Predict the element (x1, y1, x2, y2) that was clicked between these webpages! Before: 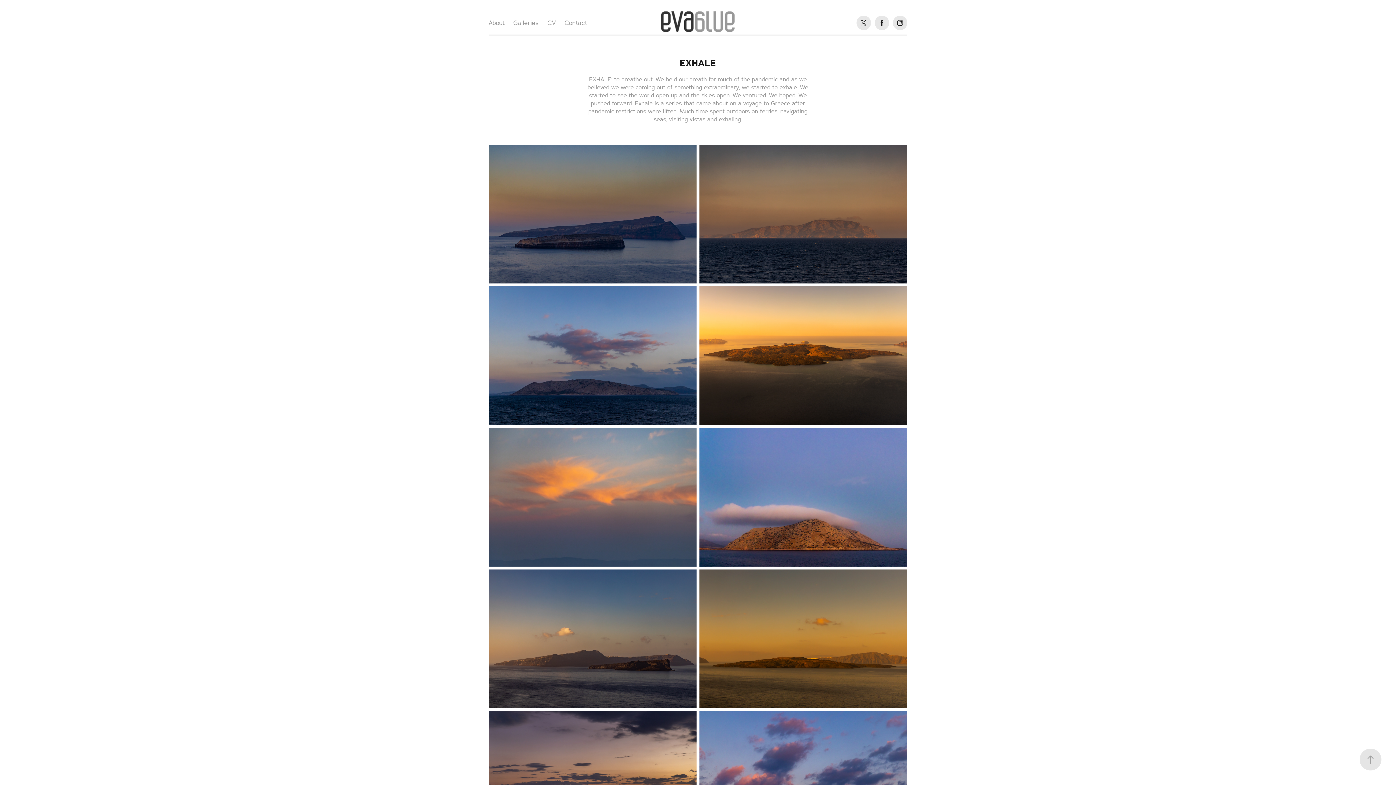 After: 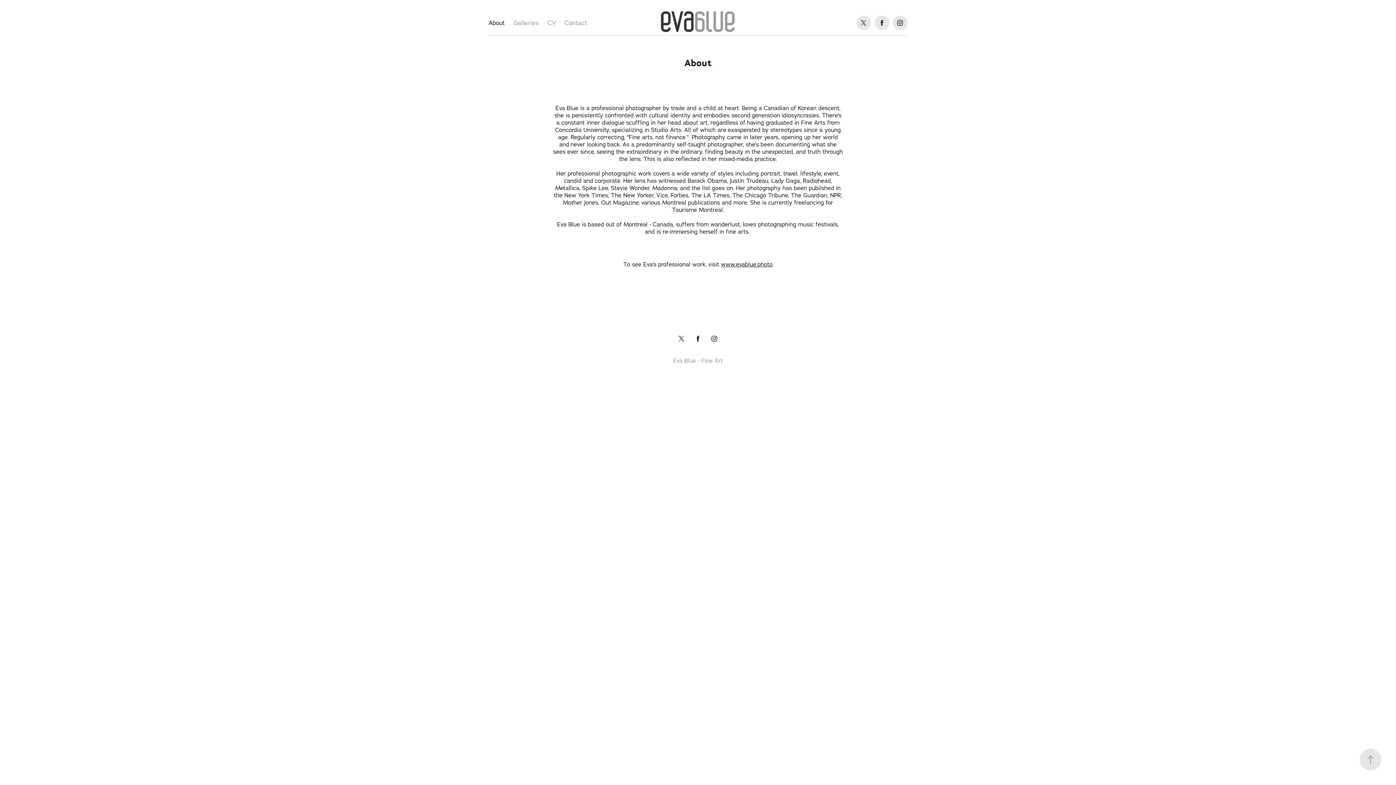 Action: label: About bbox: (488, 18, 504, 26)